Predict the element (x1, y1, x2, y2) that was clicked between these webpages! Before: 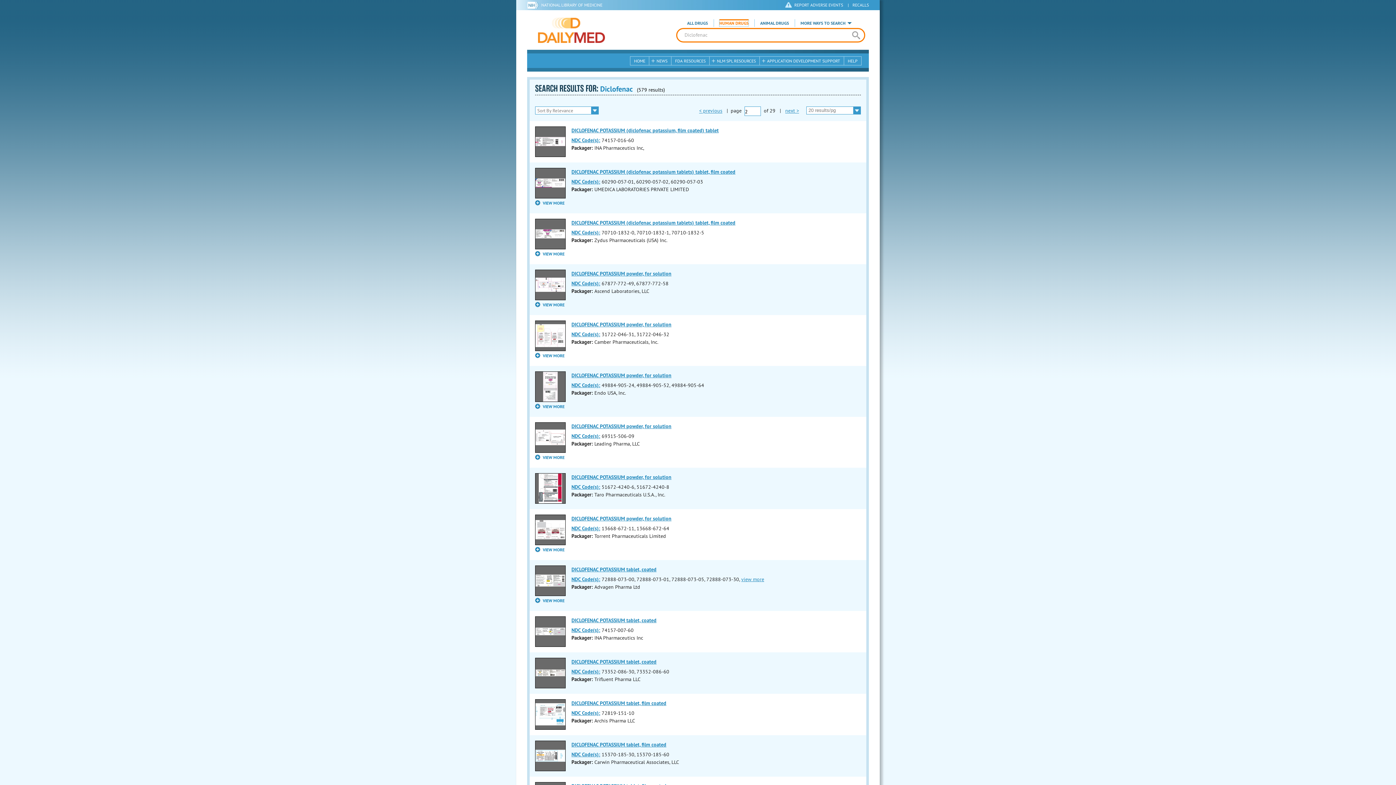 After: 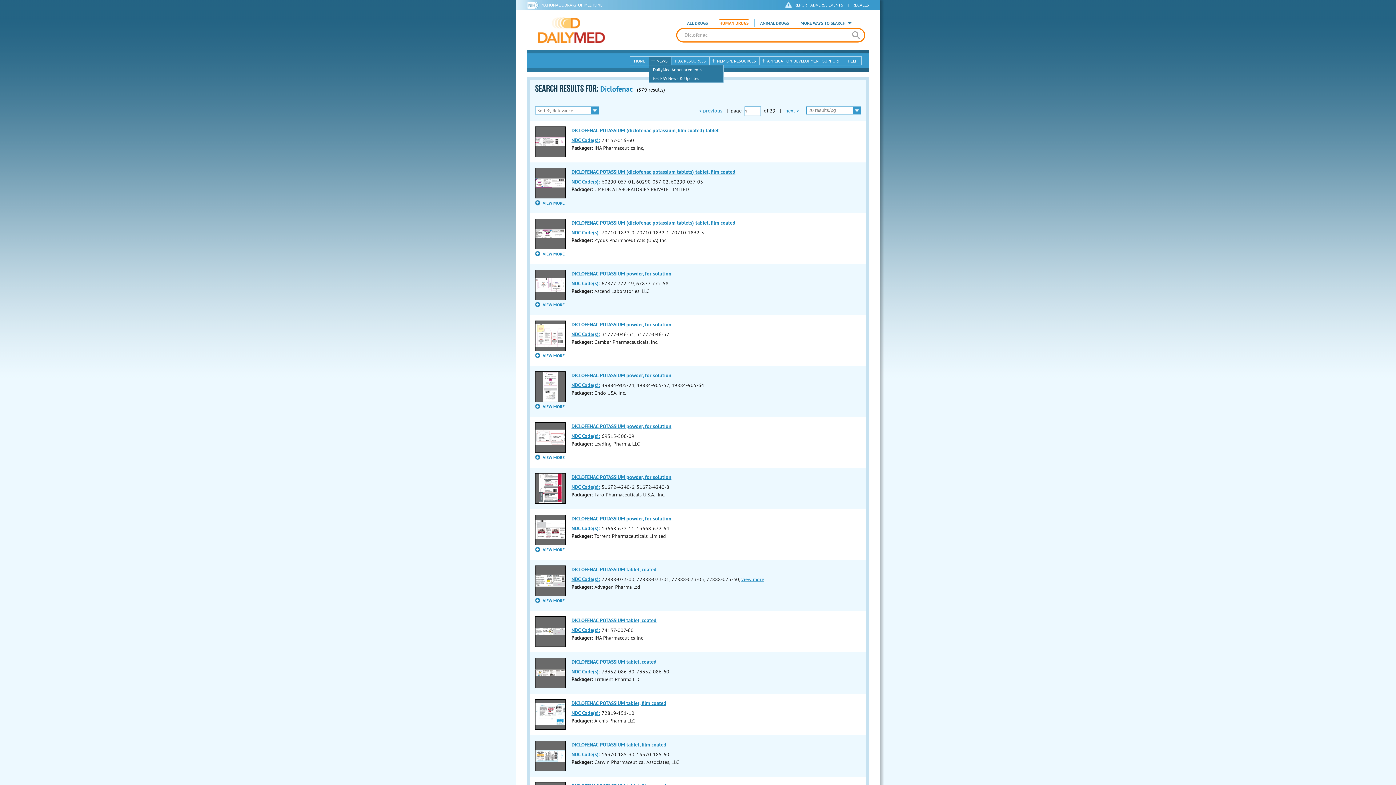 Action: label: NEWS bbox: (649, 56, 671, 65)